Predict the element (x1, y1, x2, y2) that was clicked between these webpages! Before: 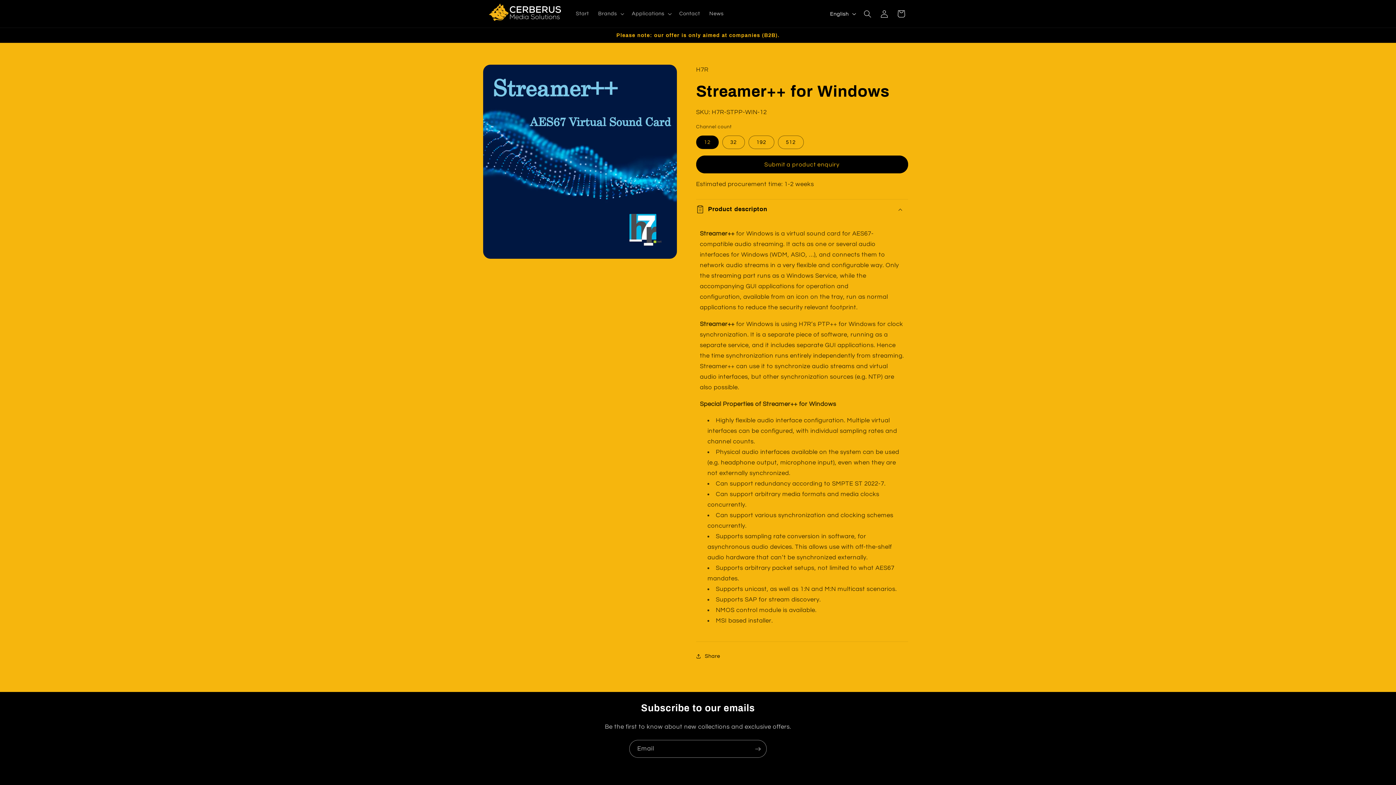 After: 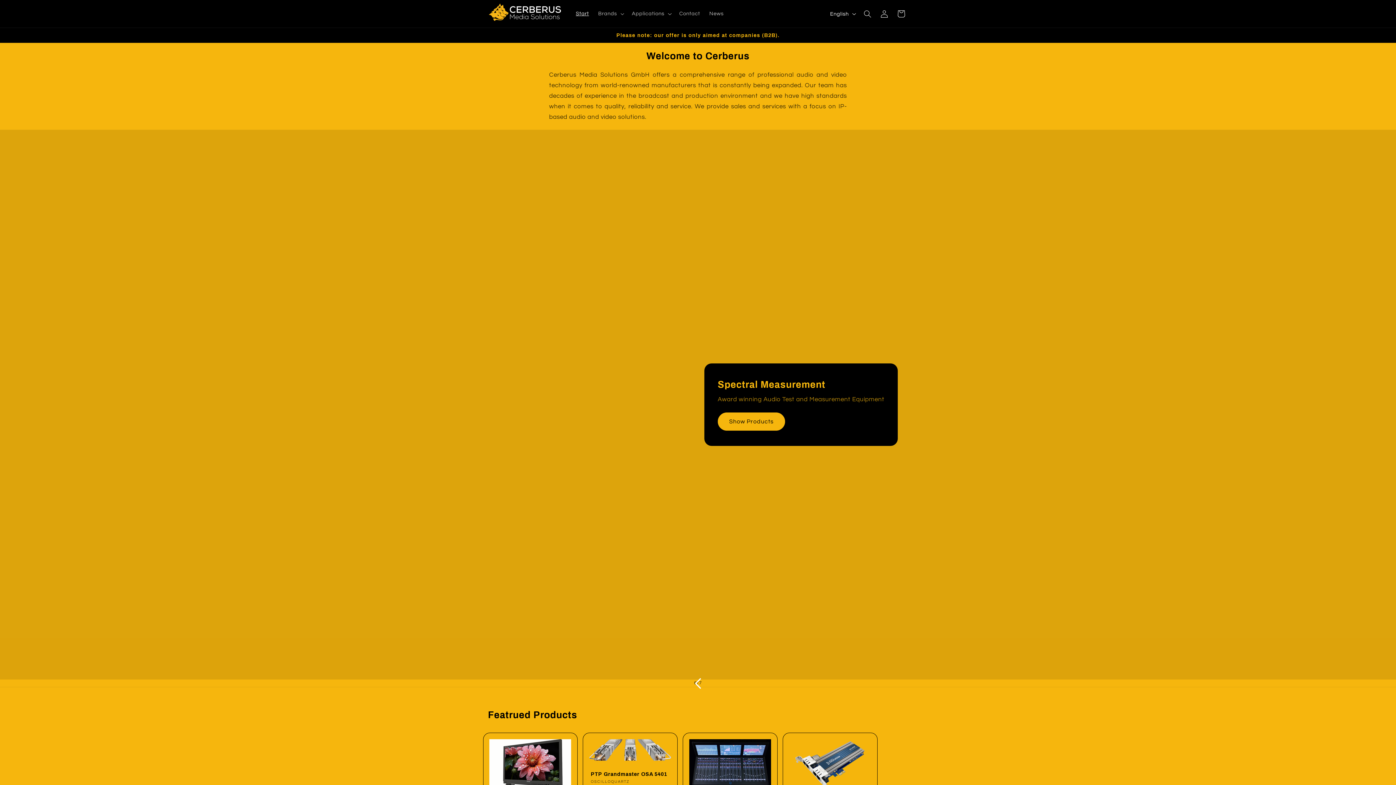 Action: label: Start bbox: (571, 6, 593, 21)